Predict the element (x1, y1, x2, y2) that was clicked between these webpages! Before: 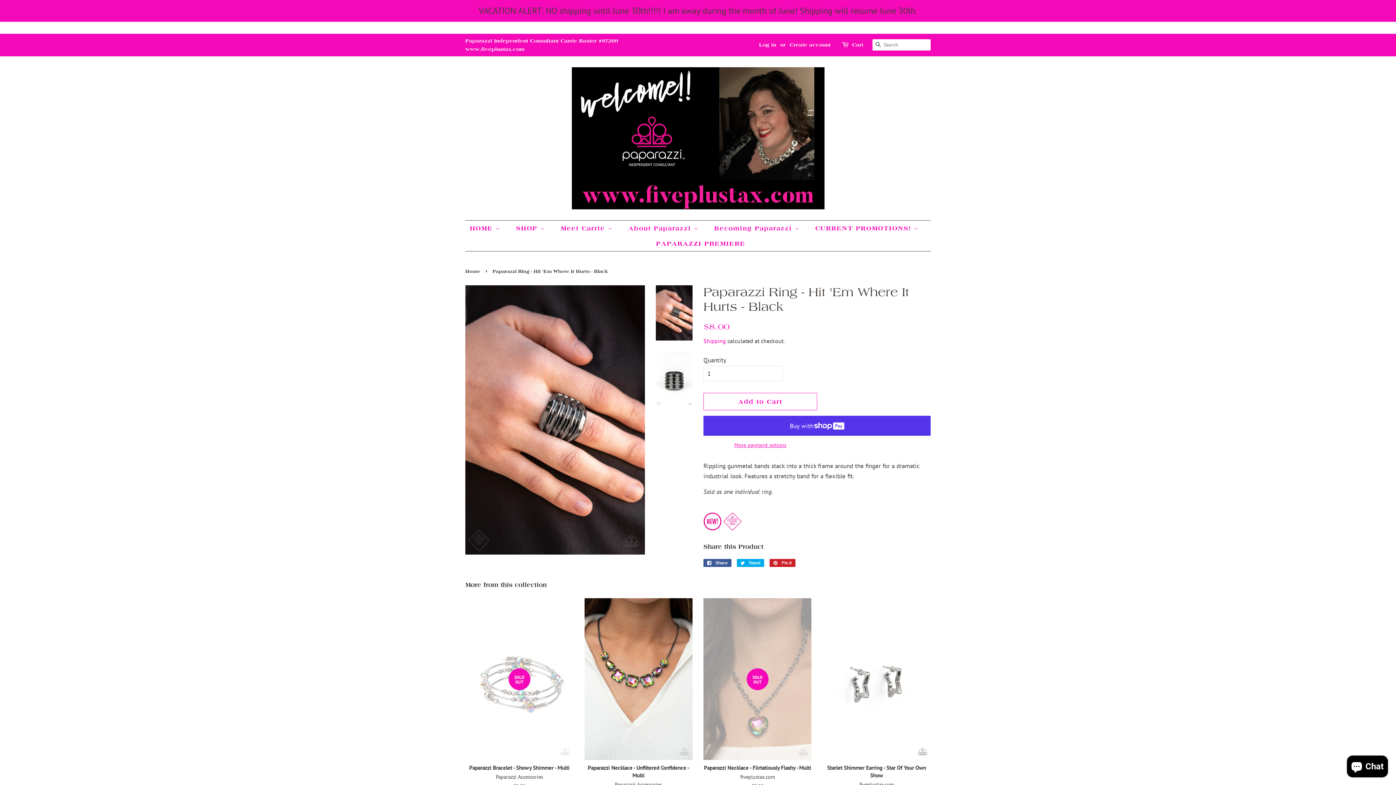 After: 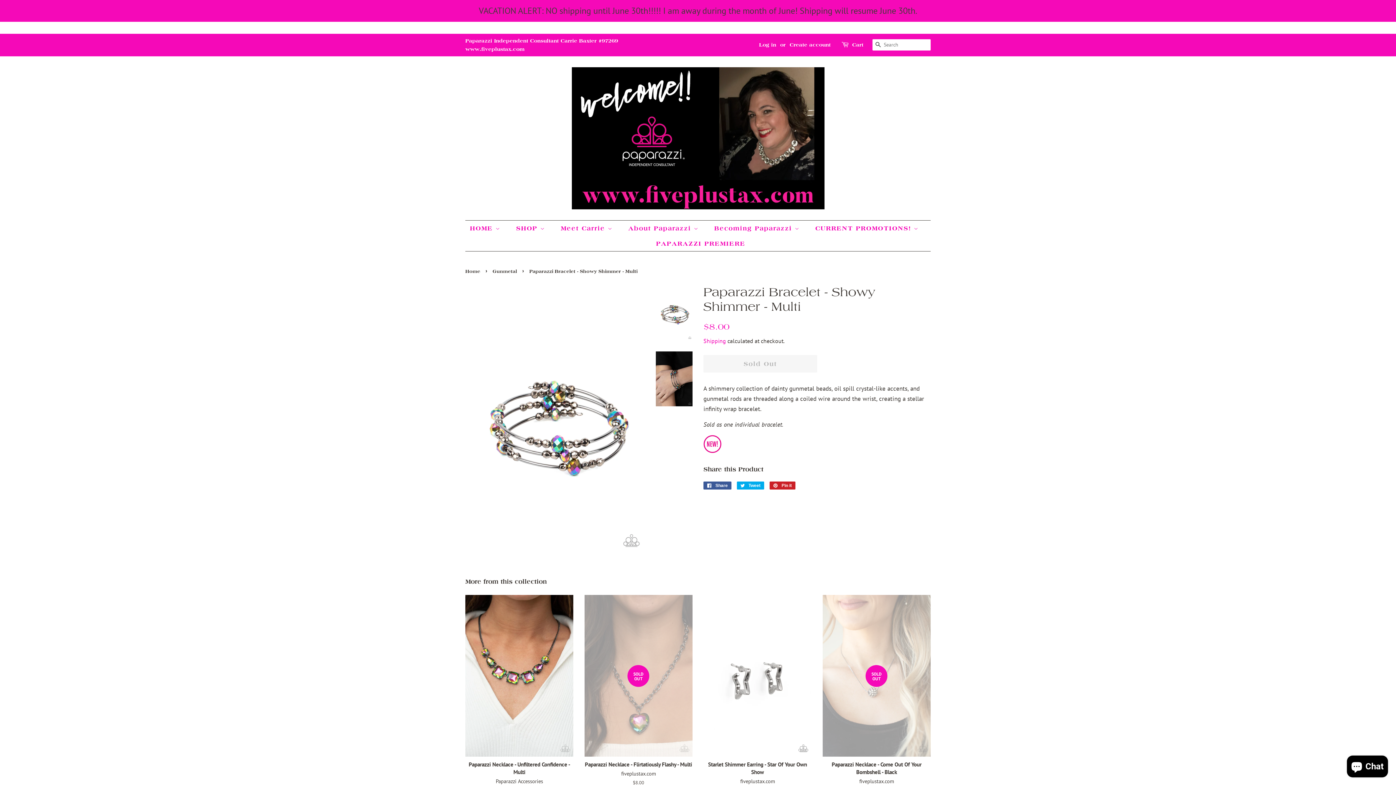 Action: label: SOLD OUT

Paparazzi Bracelet - Showy Shimmer - Multi

Paparazzi Accessories

Regular price
$8.00 bbox: (465, 598, 573, 802)